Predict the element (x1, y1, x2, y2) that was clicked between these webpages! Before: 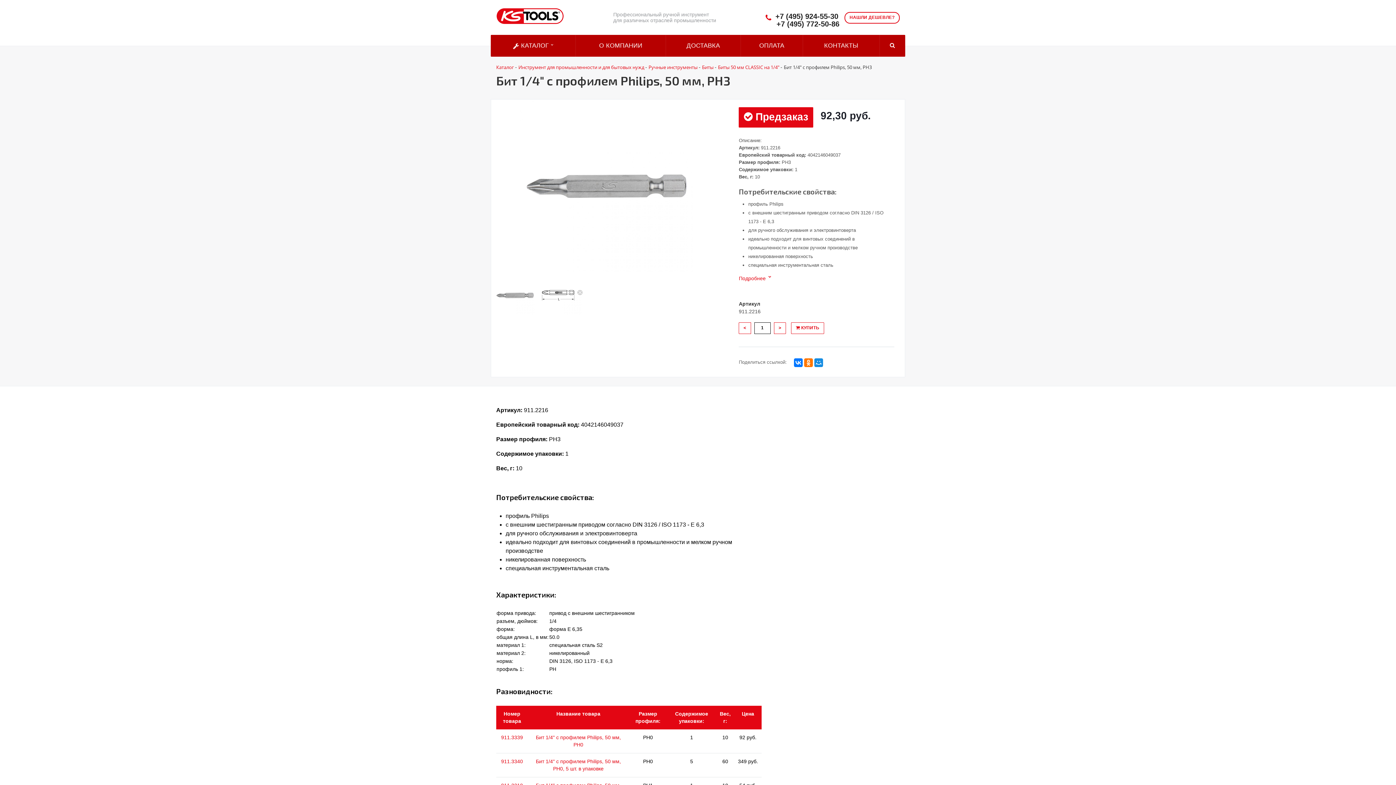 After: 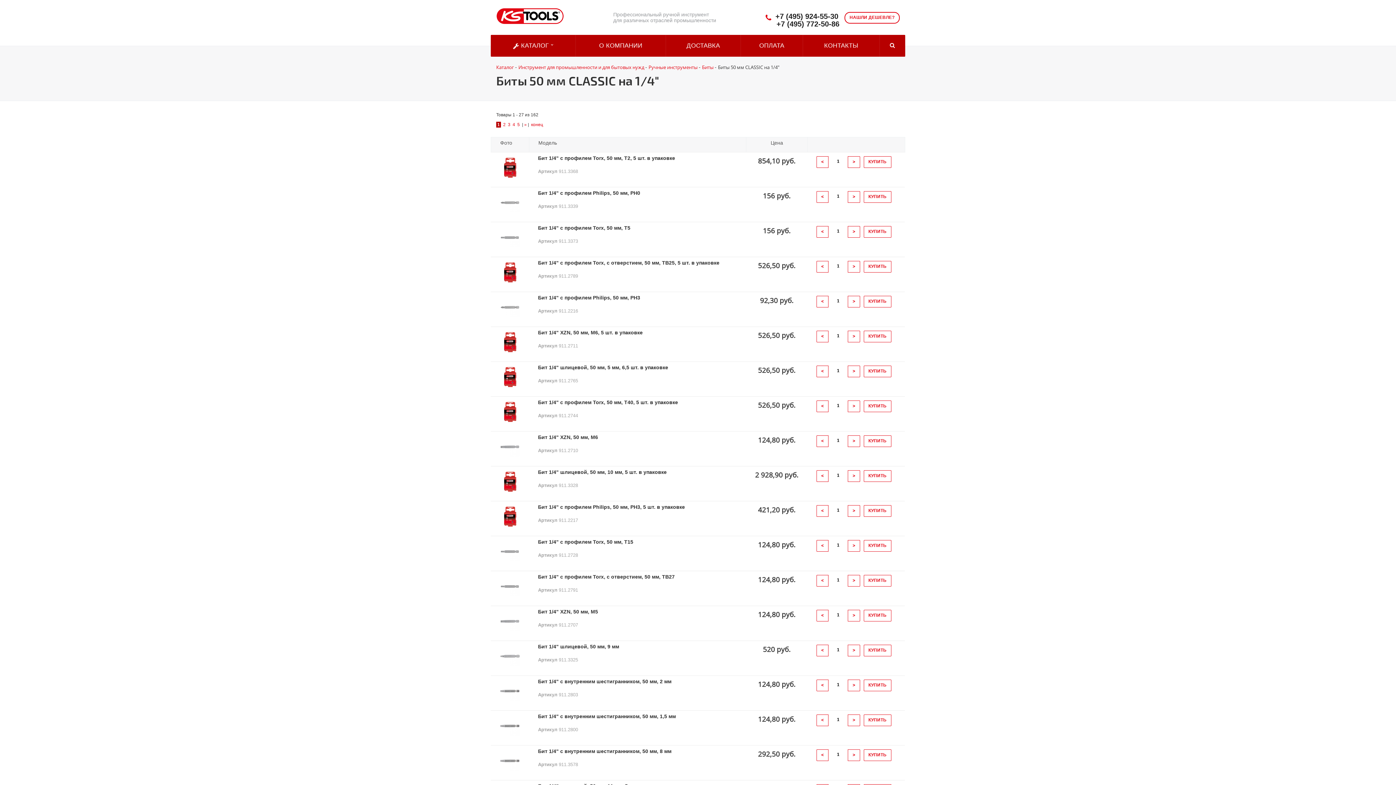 Action: label: Биты 50 мм CLASSIC на 1/4" bbox: (718, 64, 779, 70)